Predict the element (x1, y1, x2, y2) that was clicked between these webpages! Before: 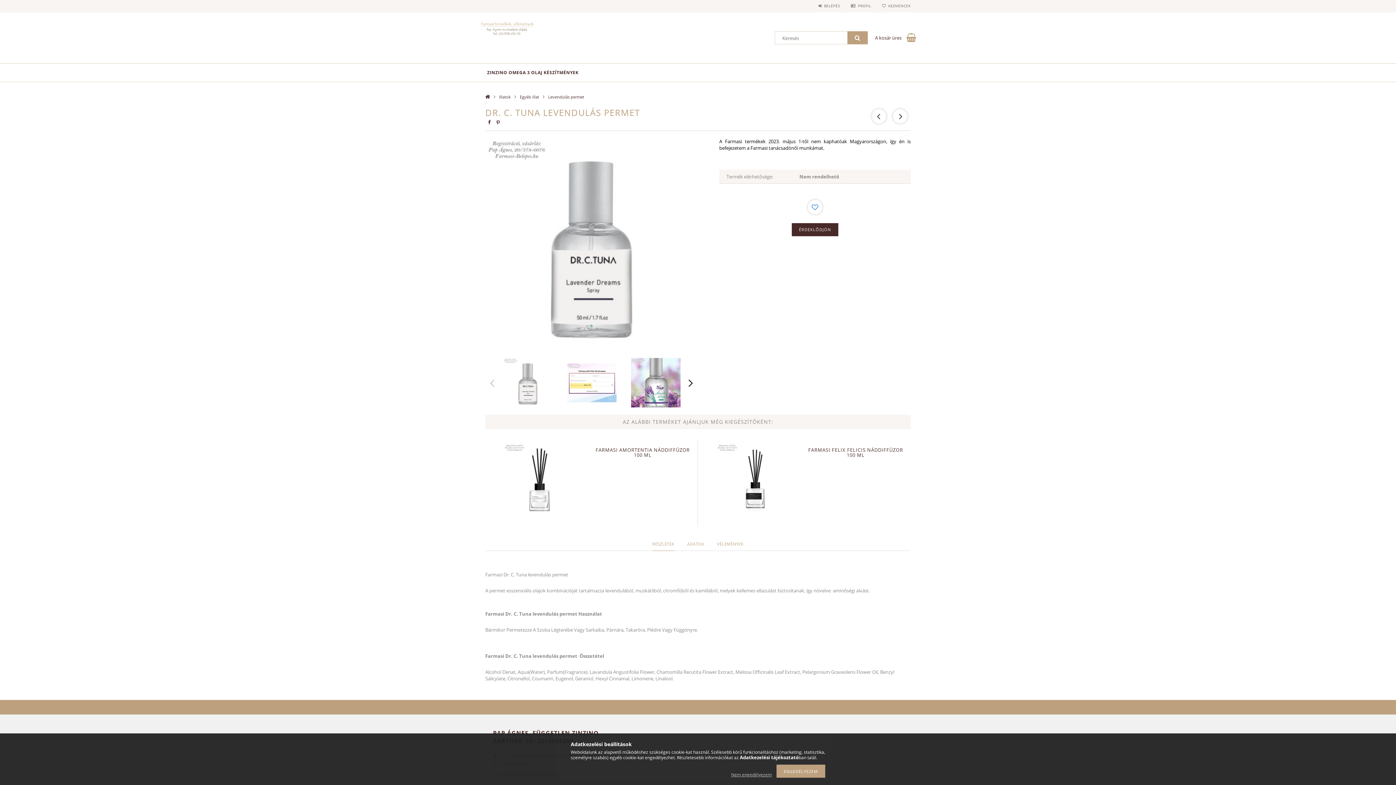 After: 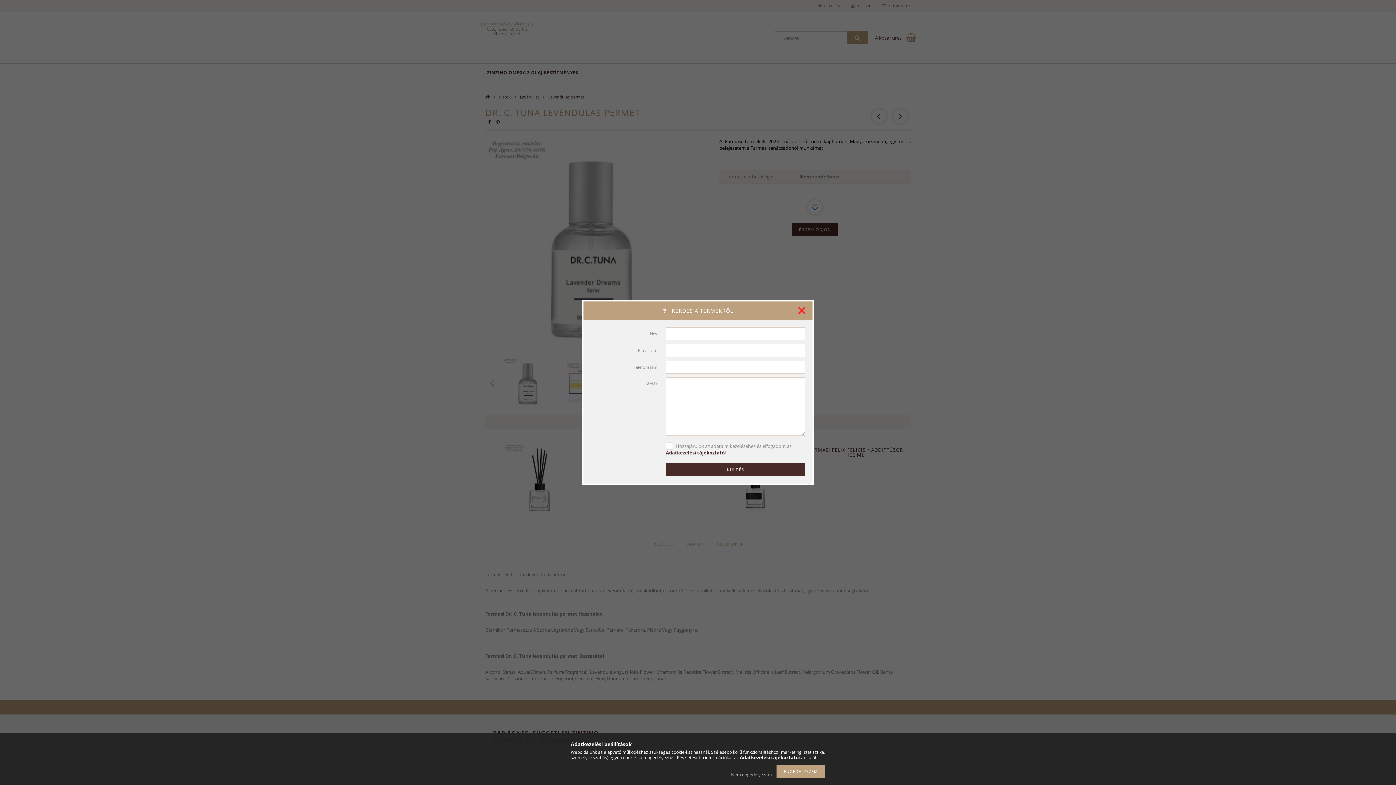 Action: label: ÉRDEKLŐDJÖN bbox: (791, 223, 838, 236)